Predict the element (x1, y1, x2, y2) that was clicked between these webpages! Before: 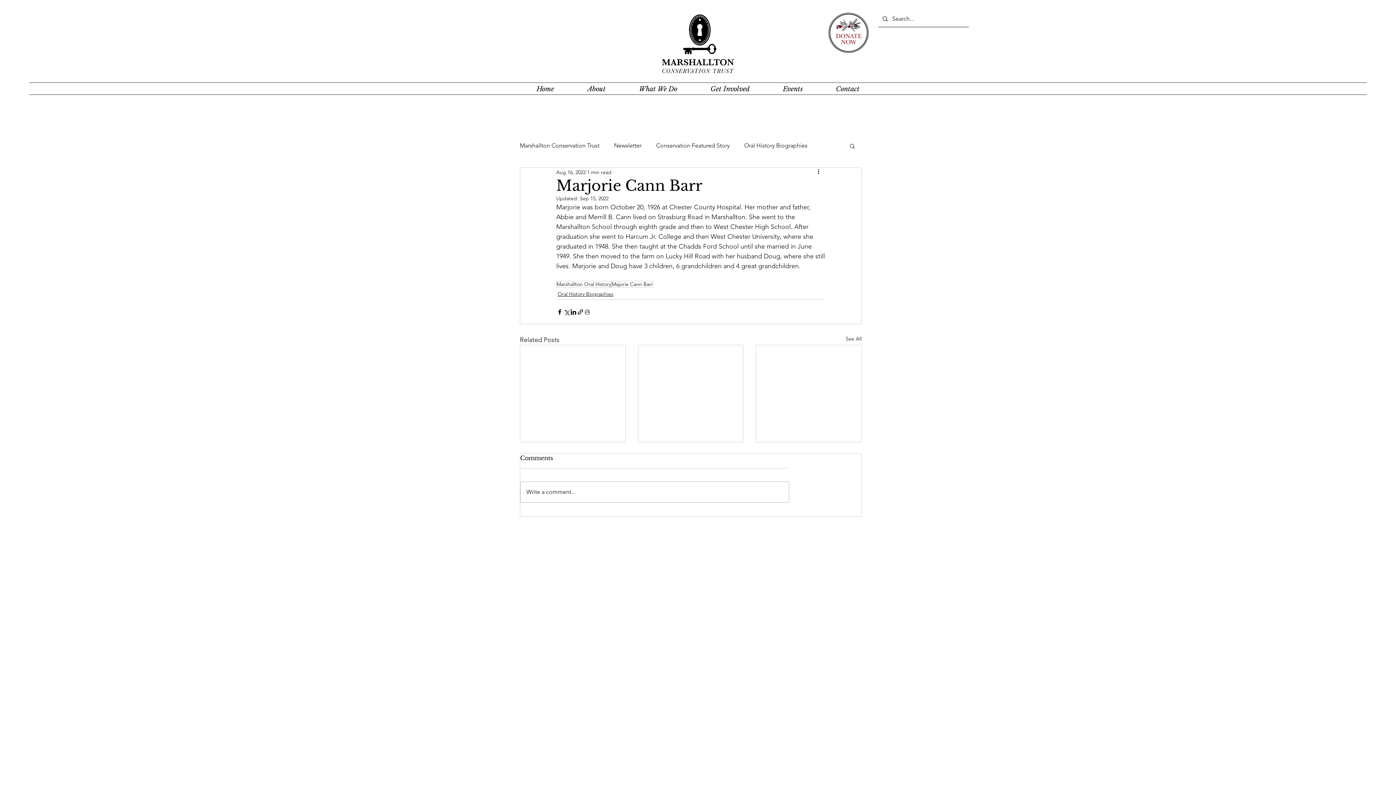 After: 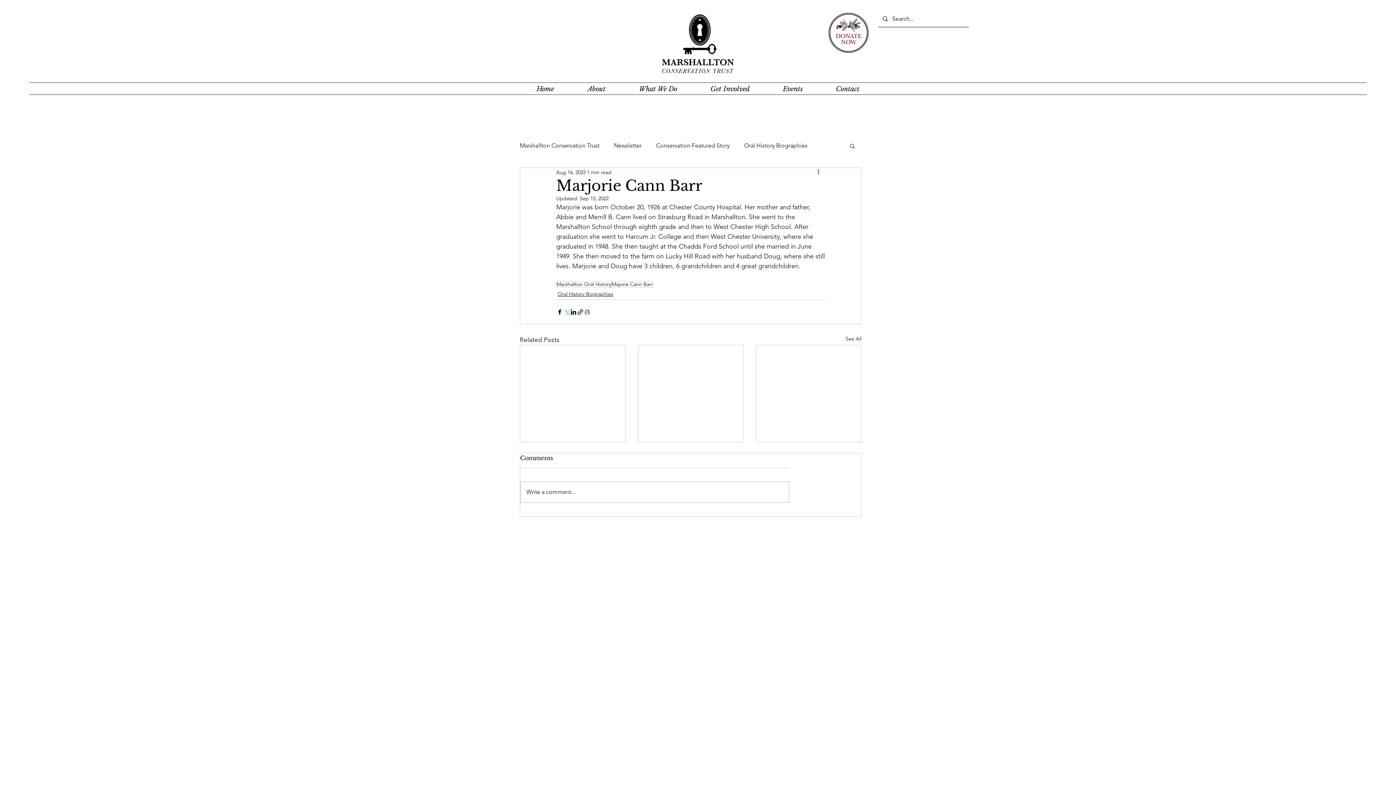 Action: bbox: (563, 308, 570, 315) label: Share via X (Twitter)